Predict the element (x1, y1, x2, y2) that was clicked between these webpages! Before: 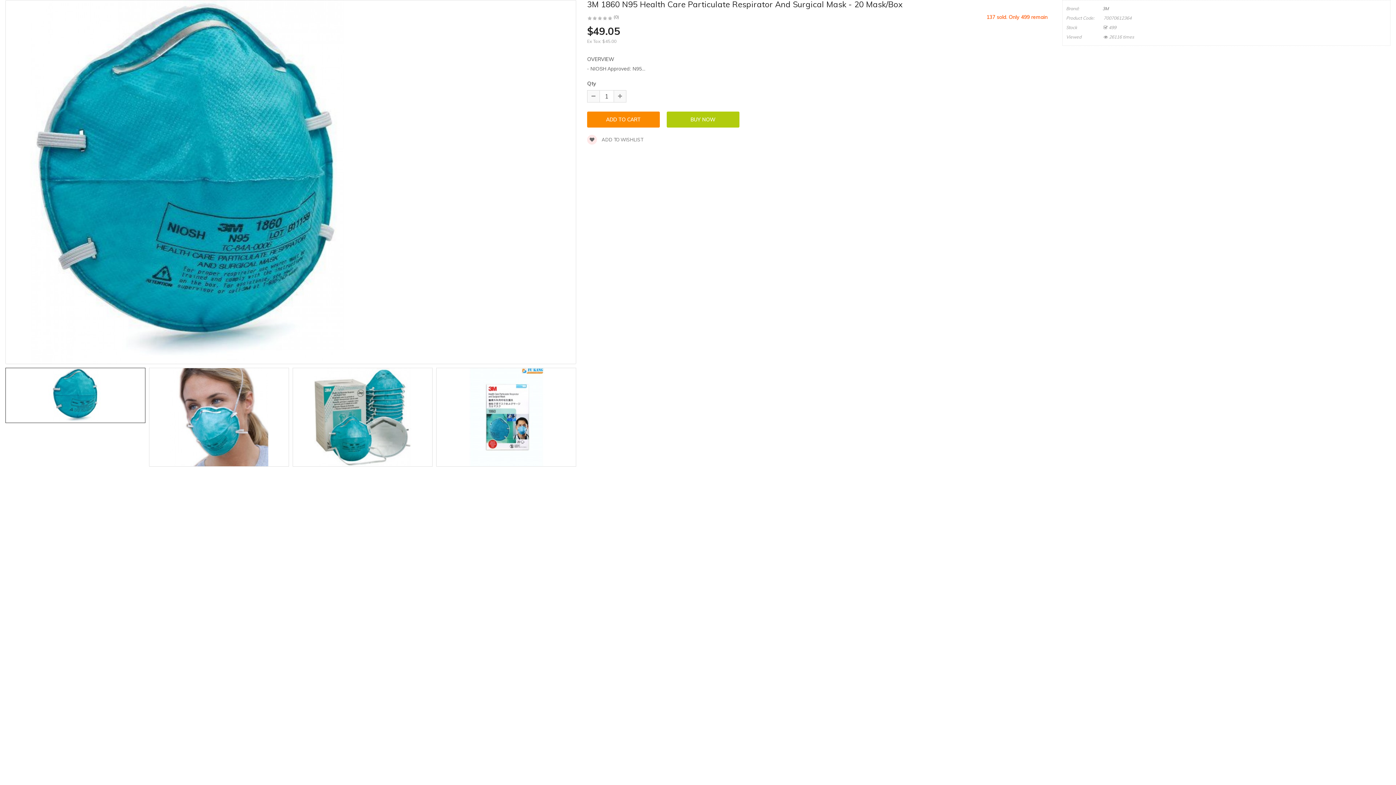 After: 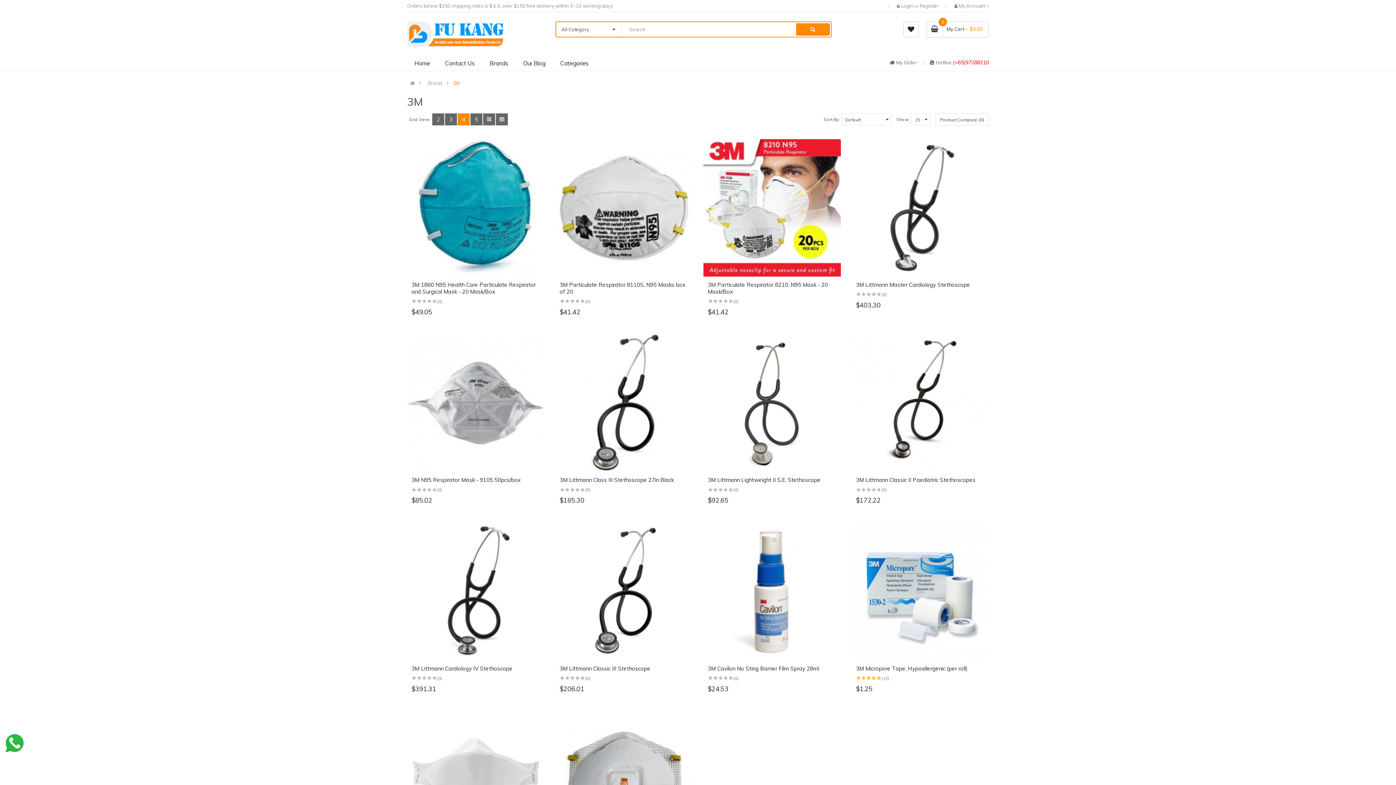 Action: bbox: (1102, 5, 1108, 11) label: 3M